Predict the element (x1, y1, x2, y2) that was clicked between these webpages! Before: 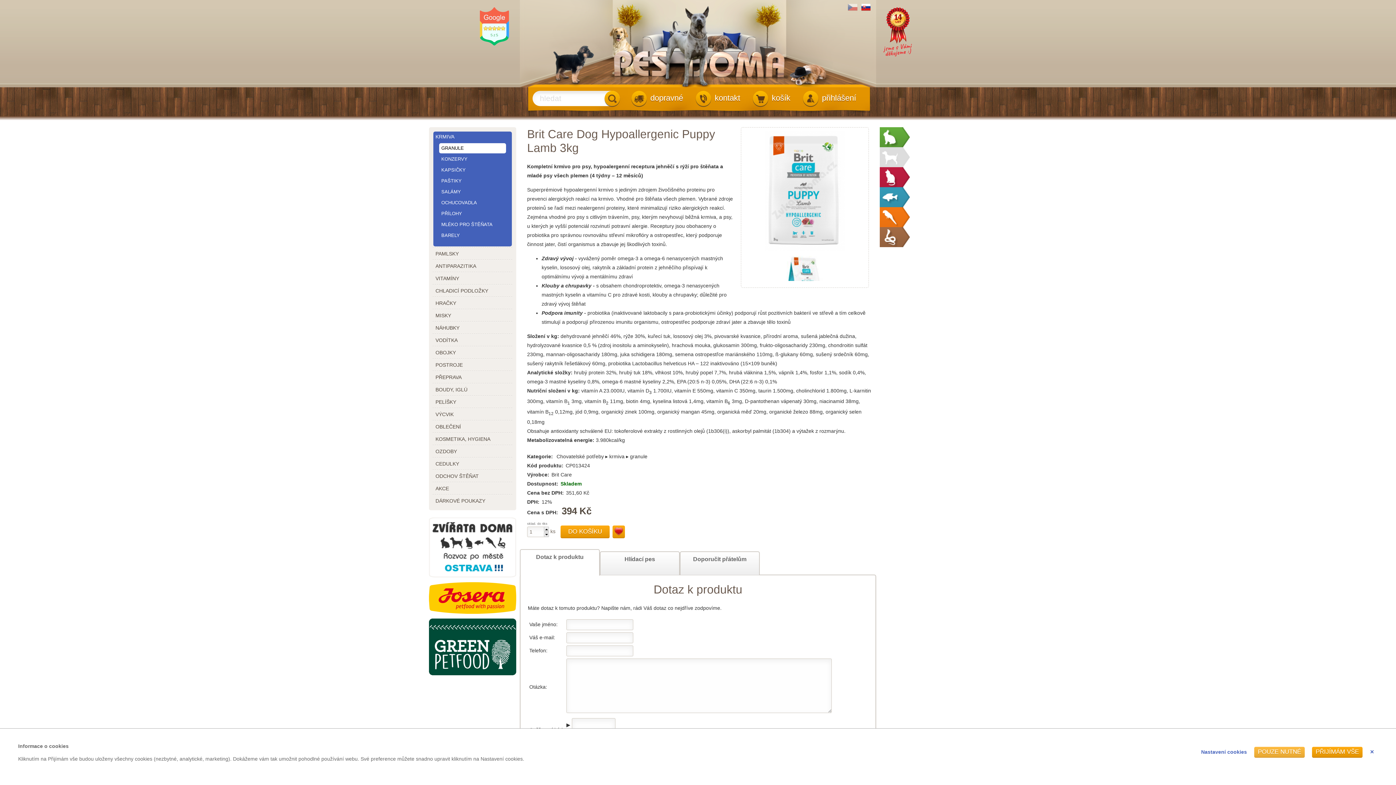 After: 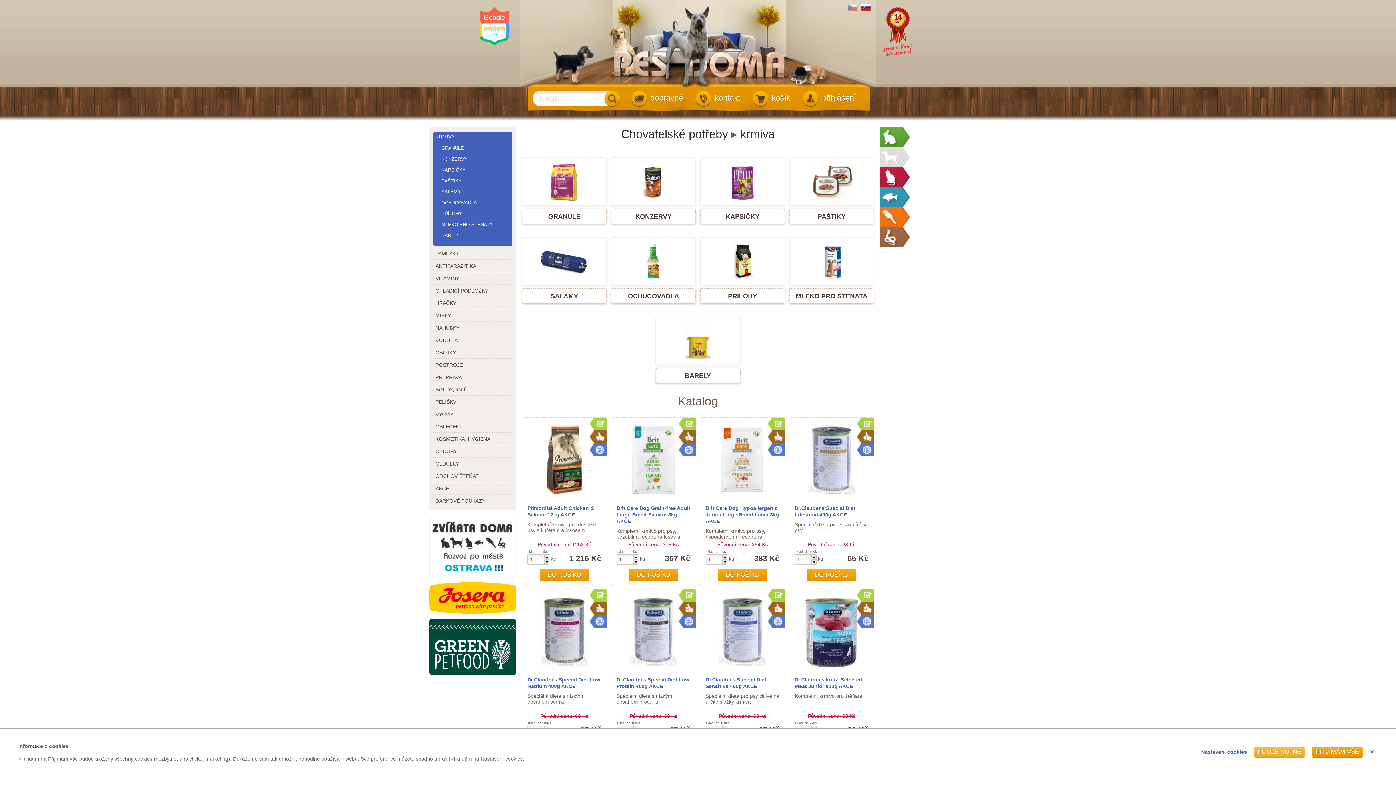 Action: bbox: (435, 133, 506, 139) label: KRMIVA